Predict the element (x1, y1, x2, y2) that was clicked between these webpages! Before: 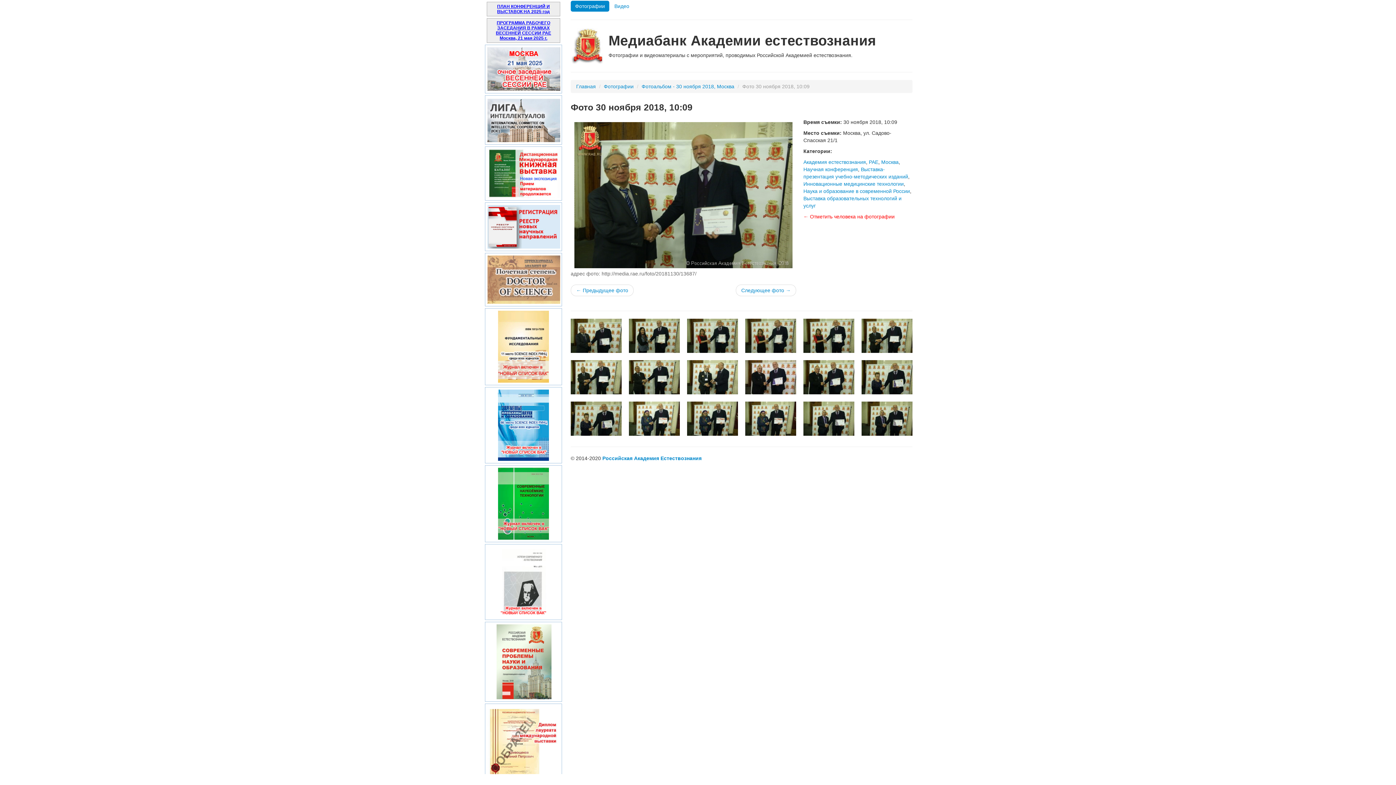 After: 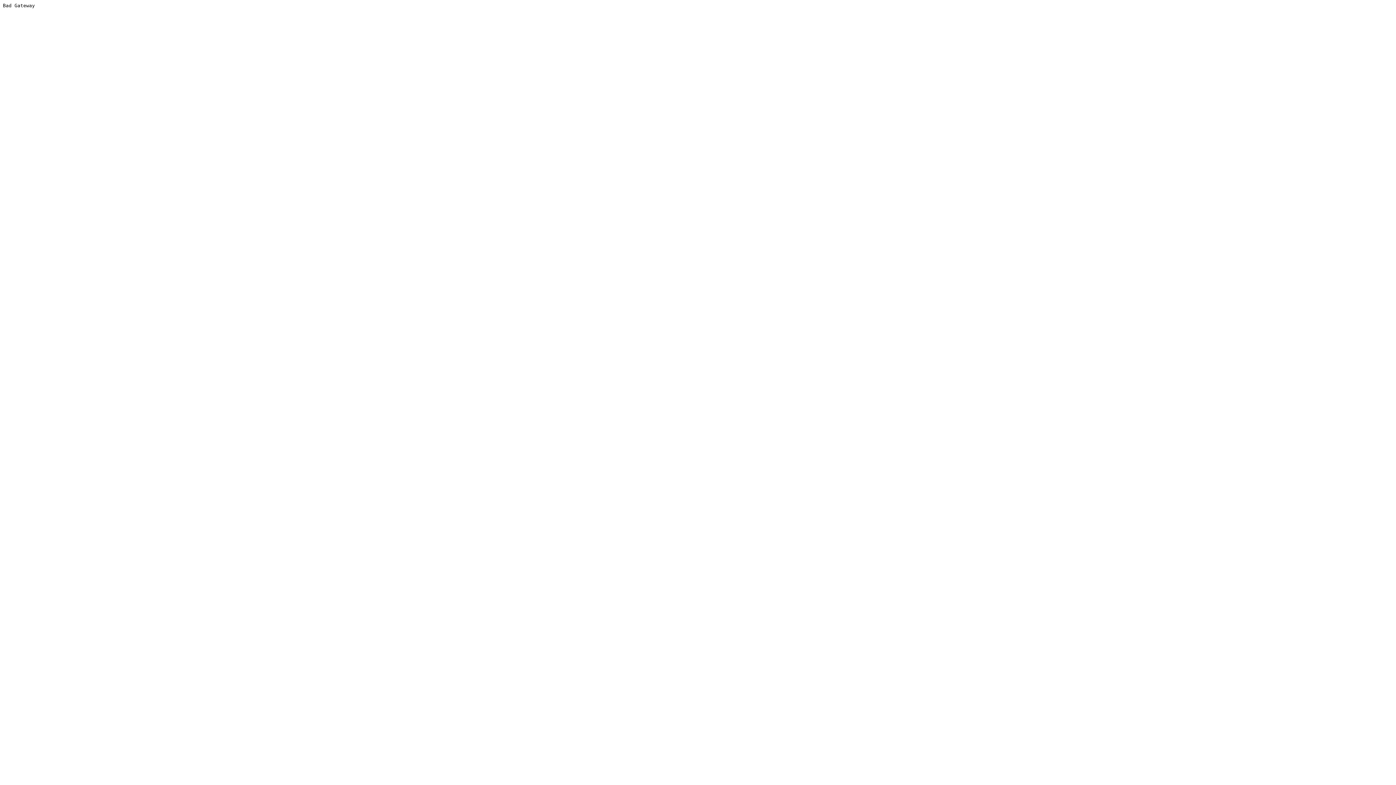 Action: bbox: (803, 159, 866, 165) label: Академия естествознания